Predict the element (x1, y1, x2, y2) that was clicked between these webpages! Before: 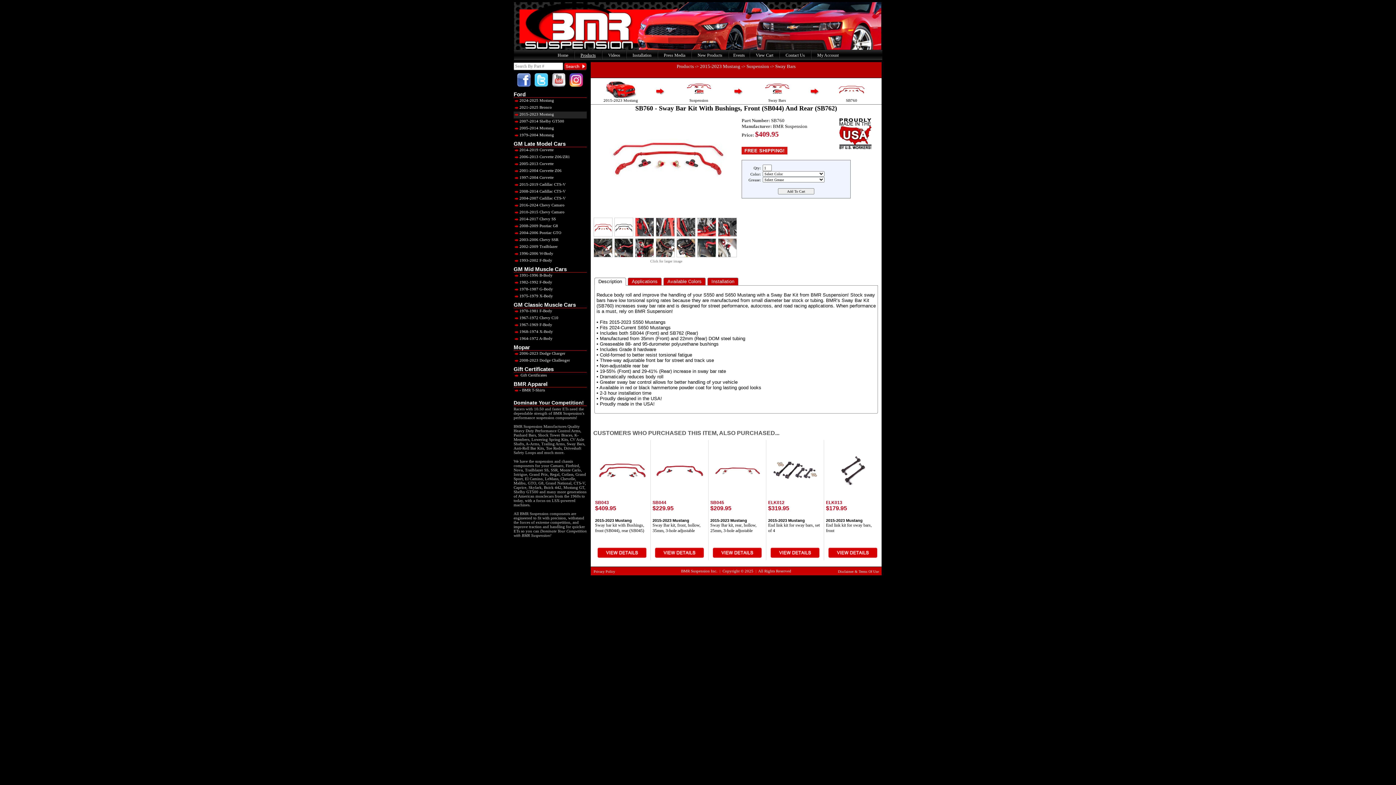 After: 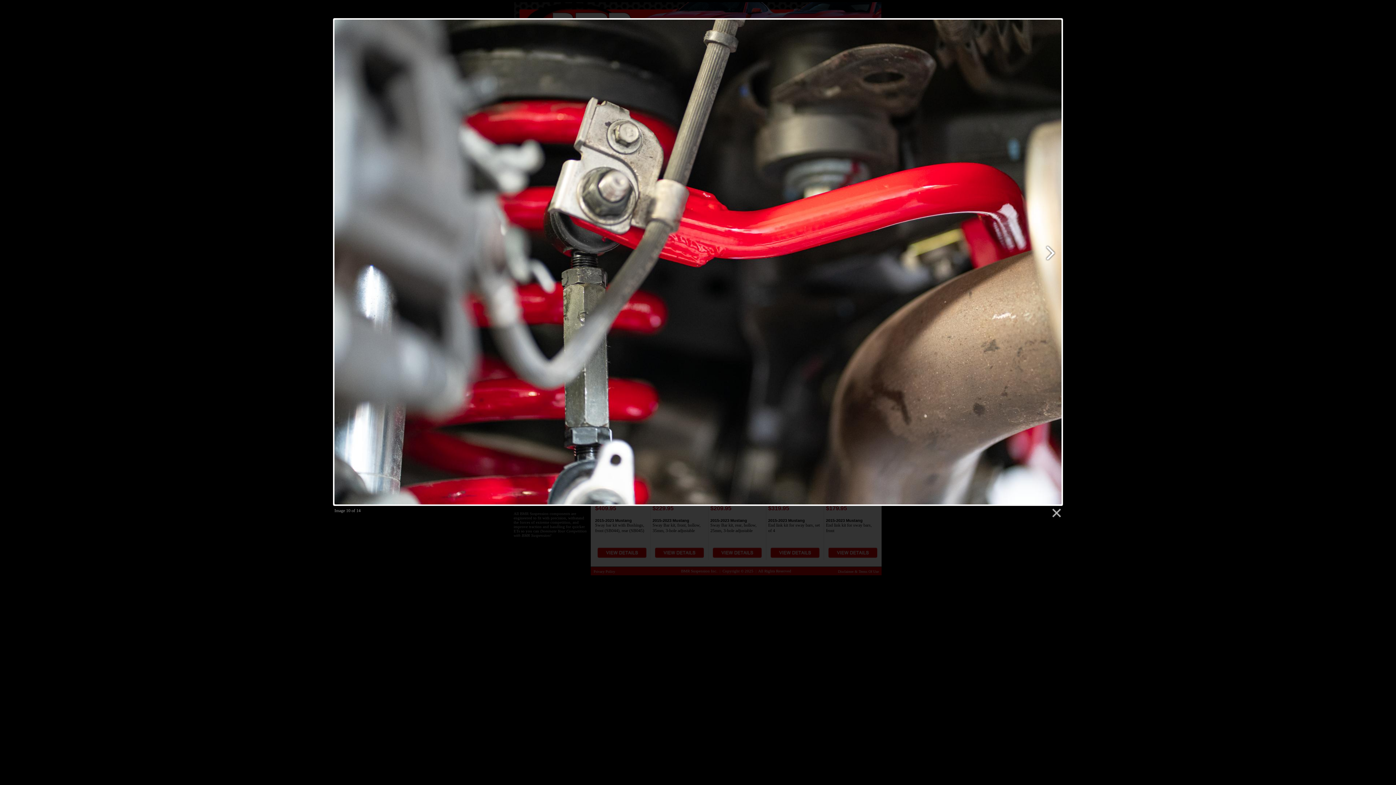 Action: bbox: (635, 254, 654, 258)